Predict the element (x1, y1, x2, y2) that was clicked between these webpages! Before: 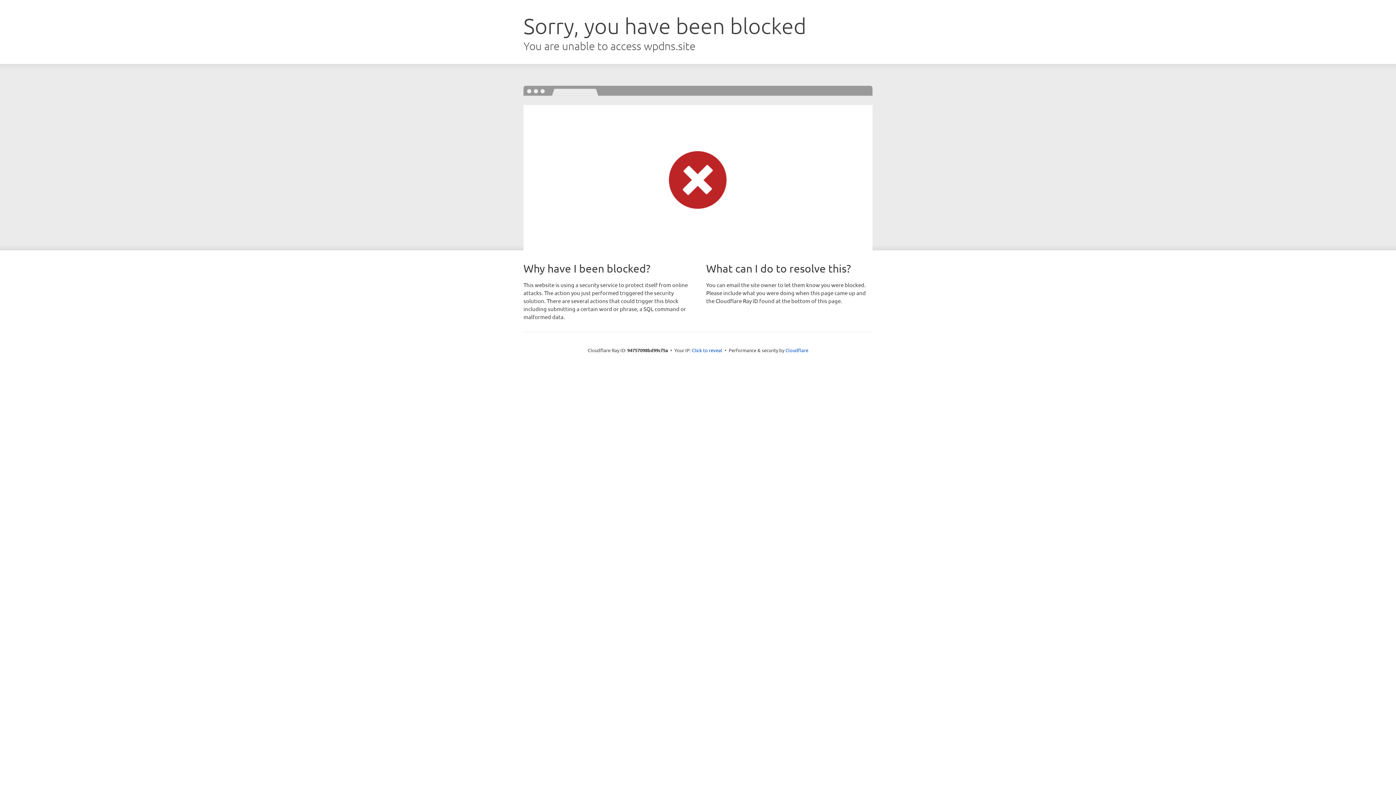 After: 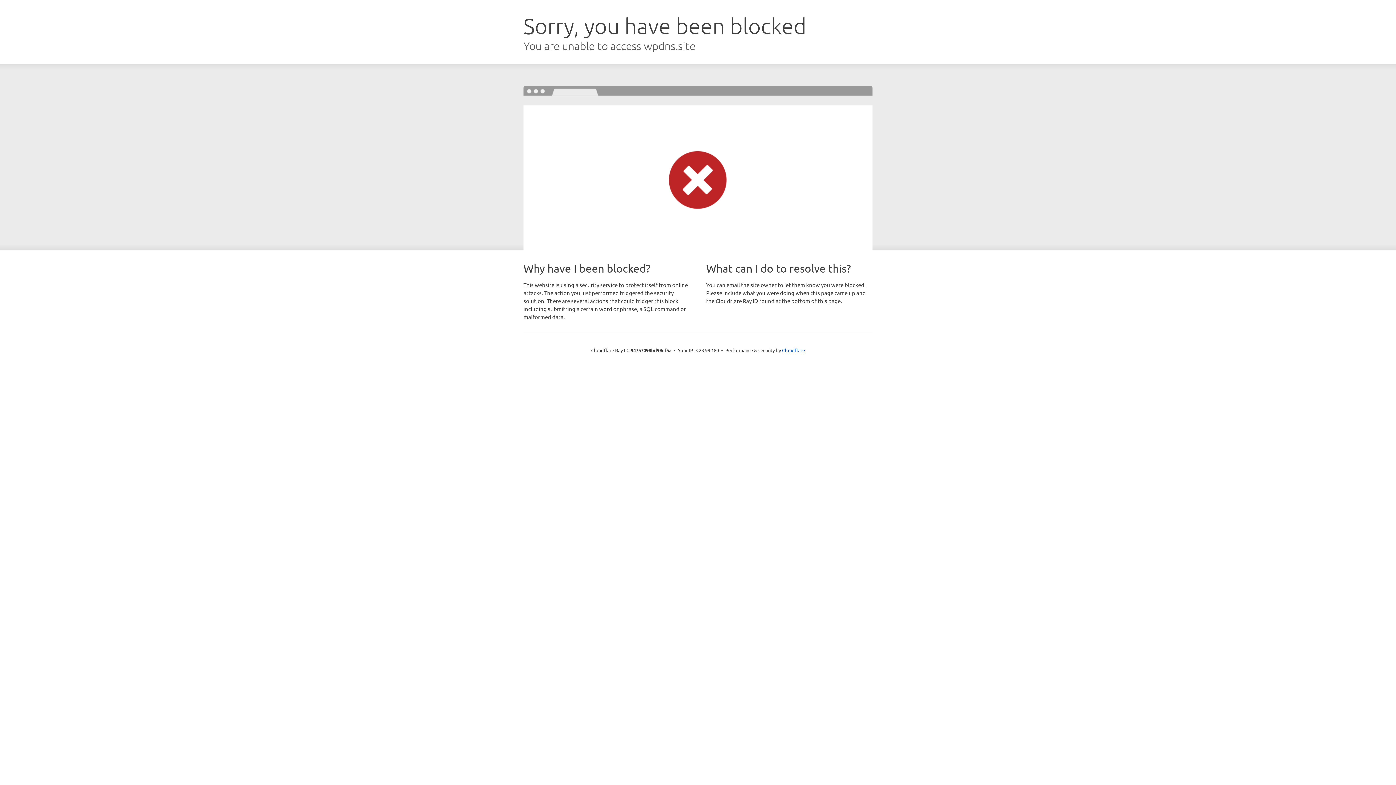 Action: label: Click to reveal bbox: (692, 346, 722, 353)